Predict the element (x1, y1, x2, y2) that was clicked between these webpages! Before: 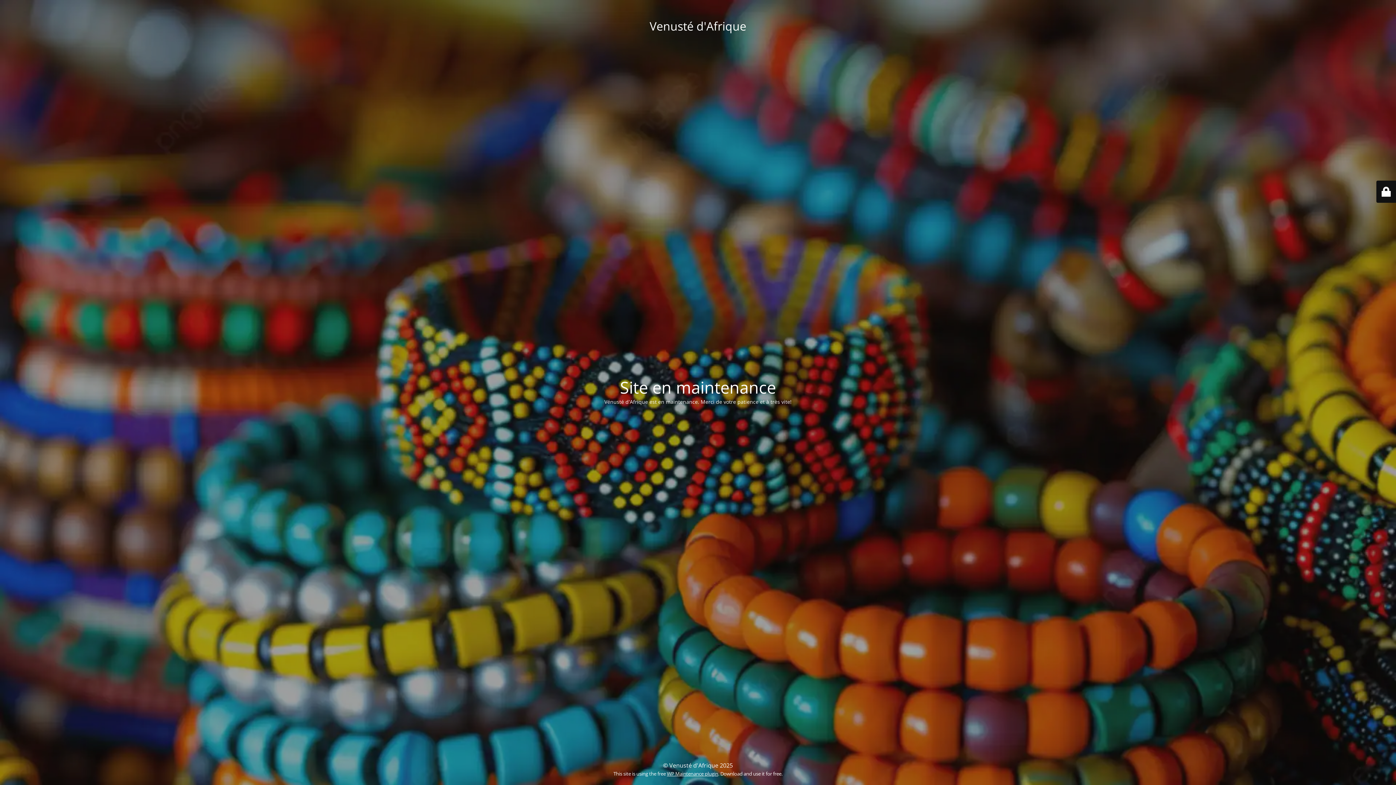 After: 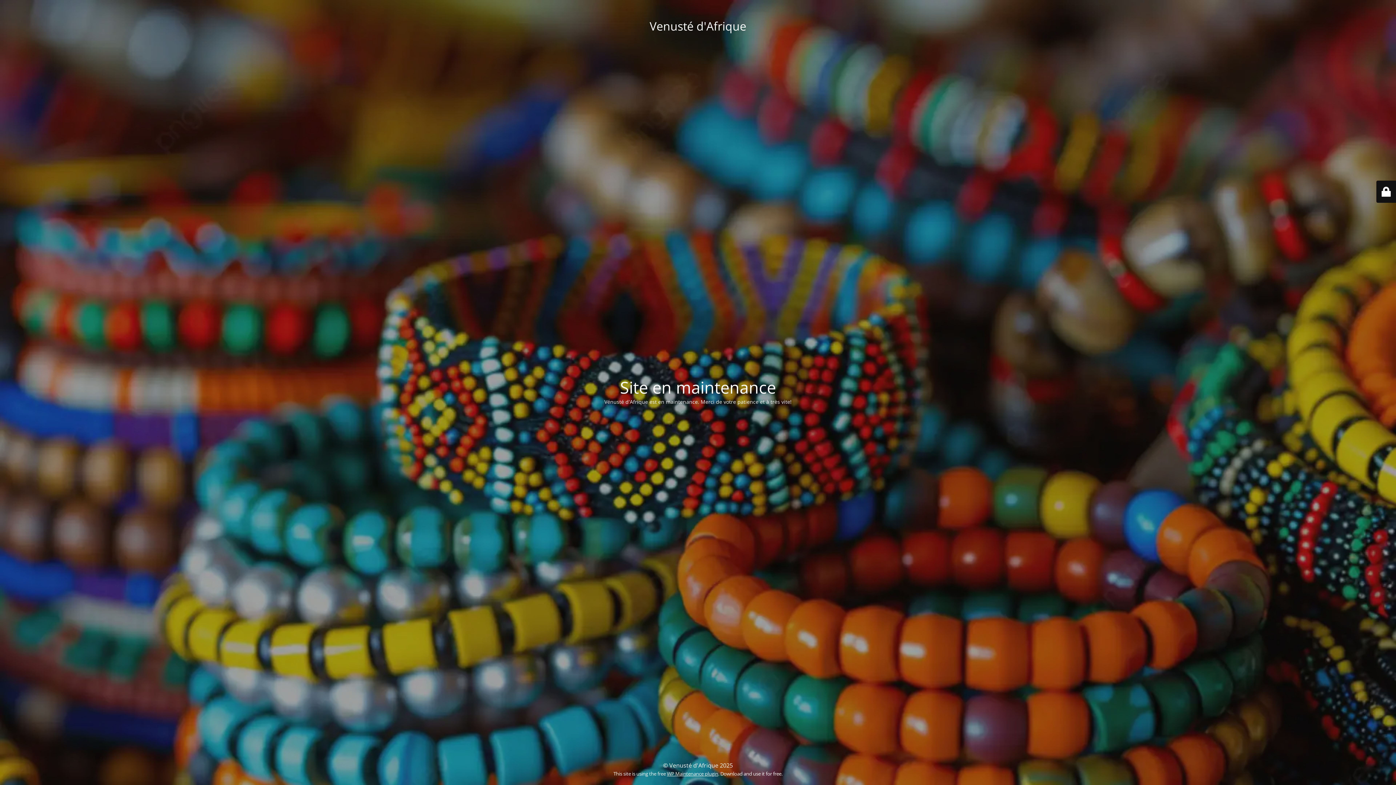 Action: bbox: (667, 770, 718, 777) label: WP Maintenance plugin